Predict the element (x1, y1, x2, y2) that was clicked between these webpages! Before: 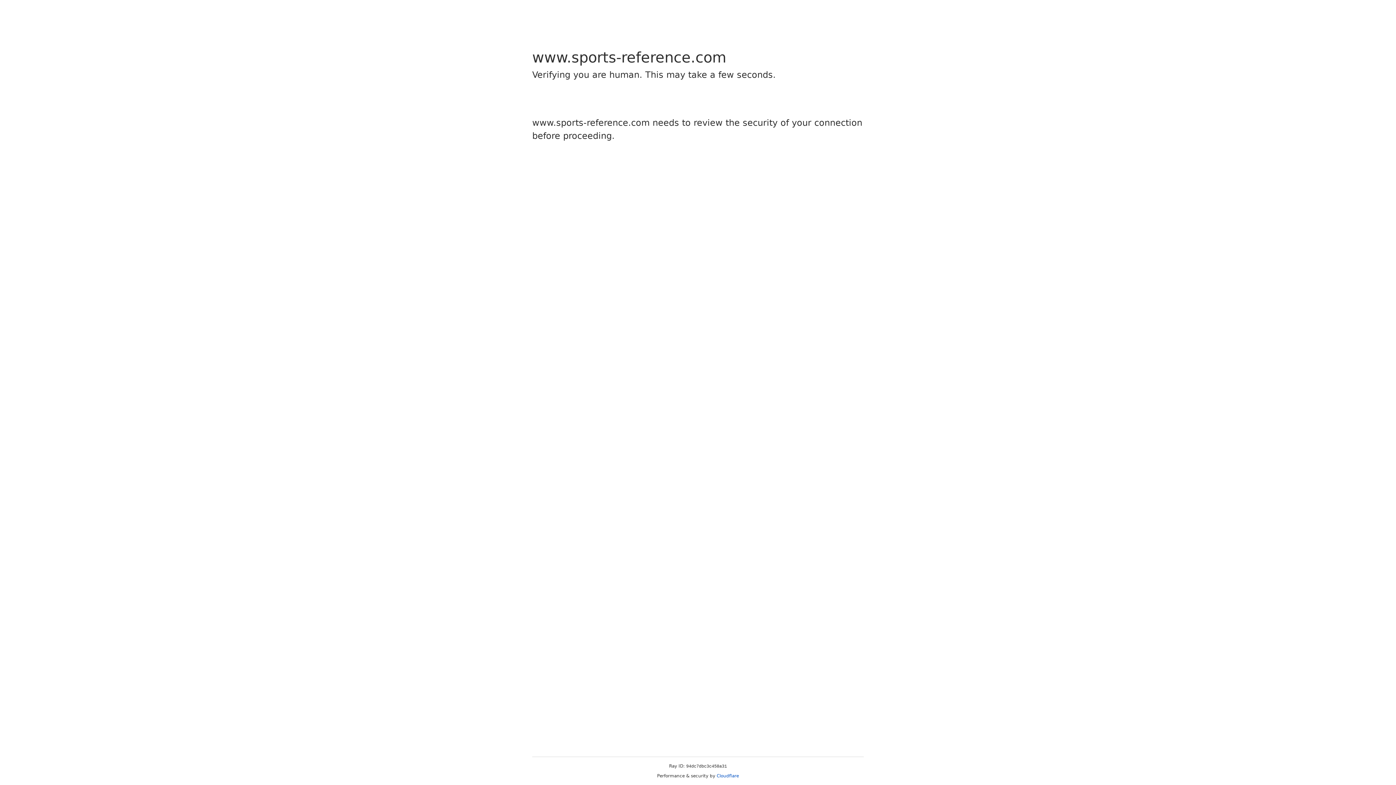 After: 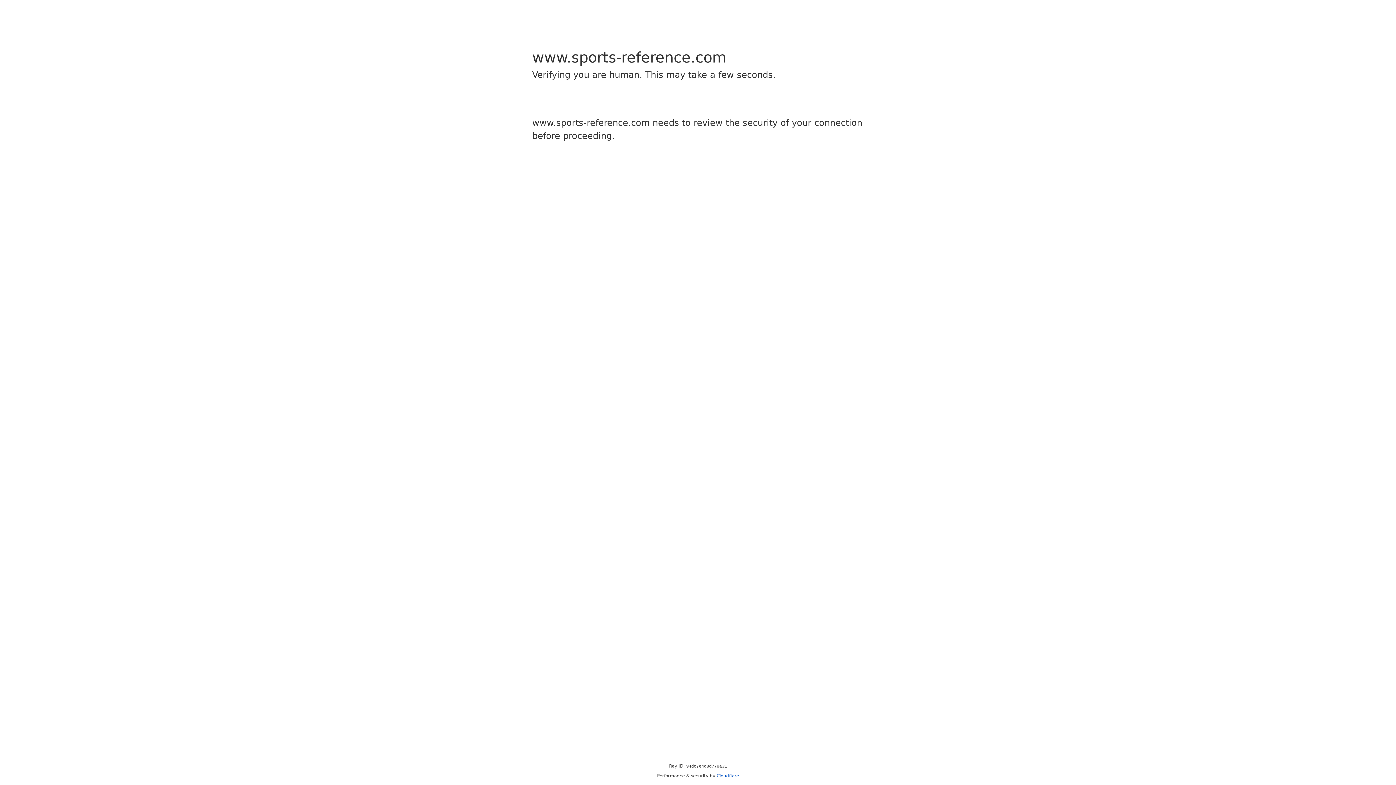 Action: bbox: (716, 773, 739, 778) label: Cloudflare